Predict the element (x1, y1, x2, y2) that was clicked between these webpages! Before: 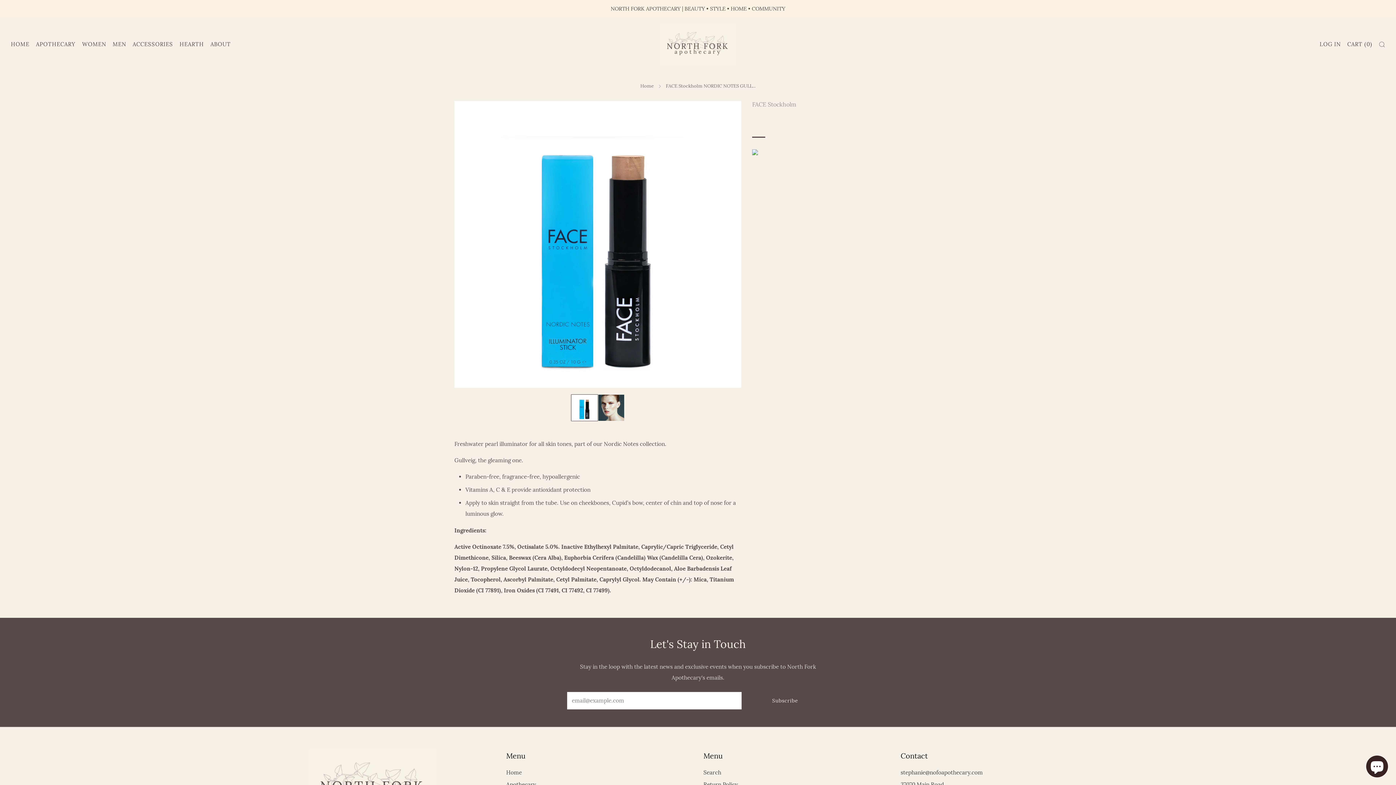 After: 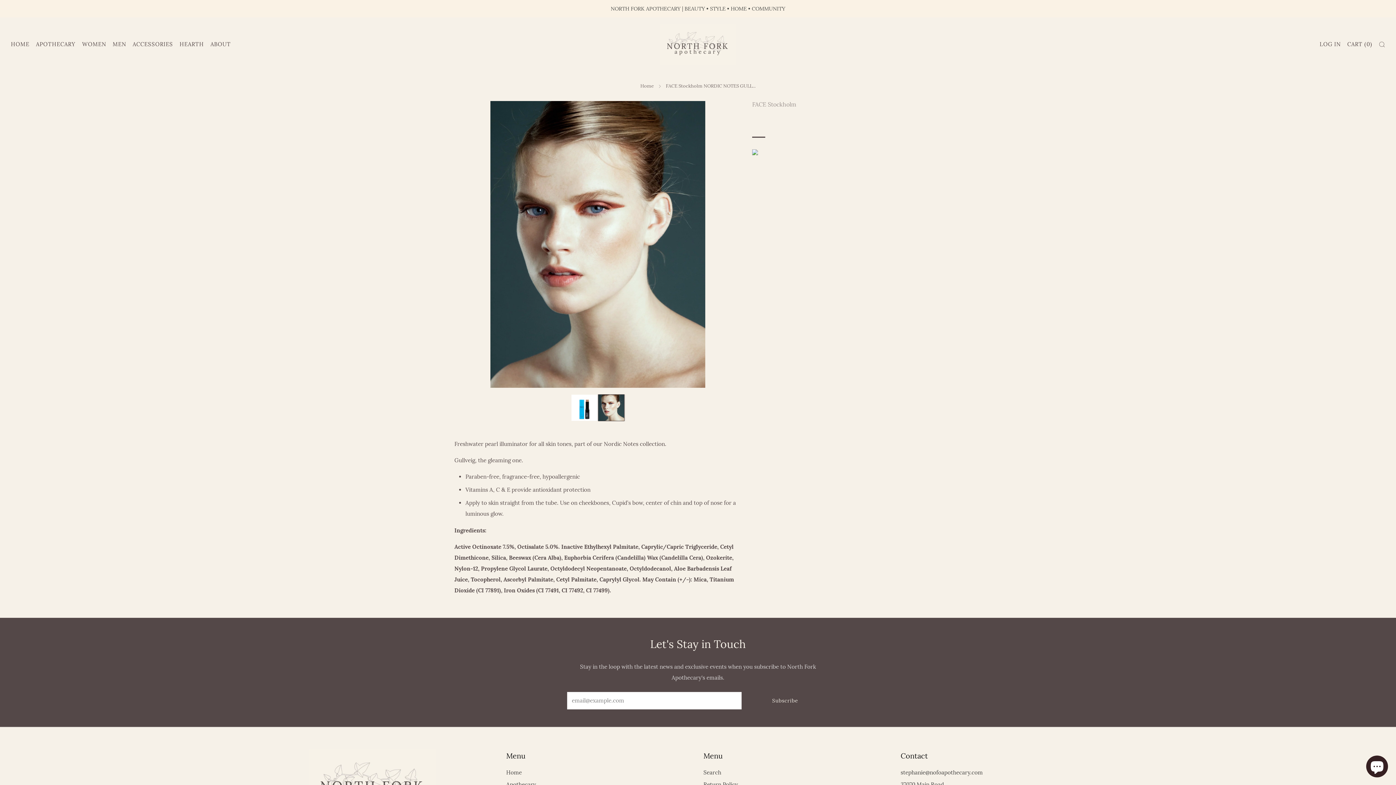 Action: label: Load image into Gallery viewer, 2
 bbox: (598, 394, 624, 421)